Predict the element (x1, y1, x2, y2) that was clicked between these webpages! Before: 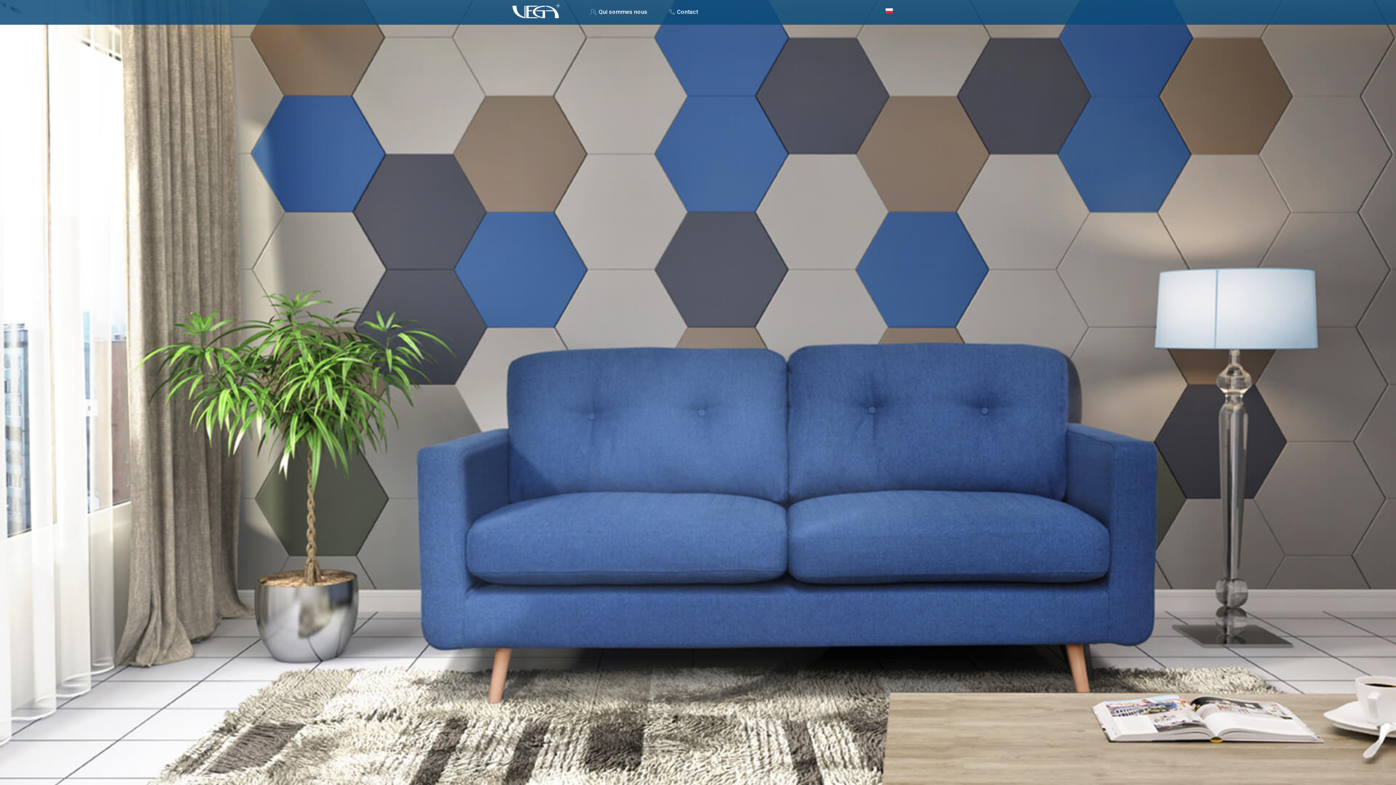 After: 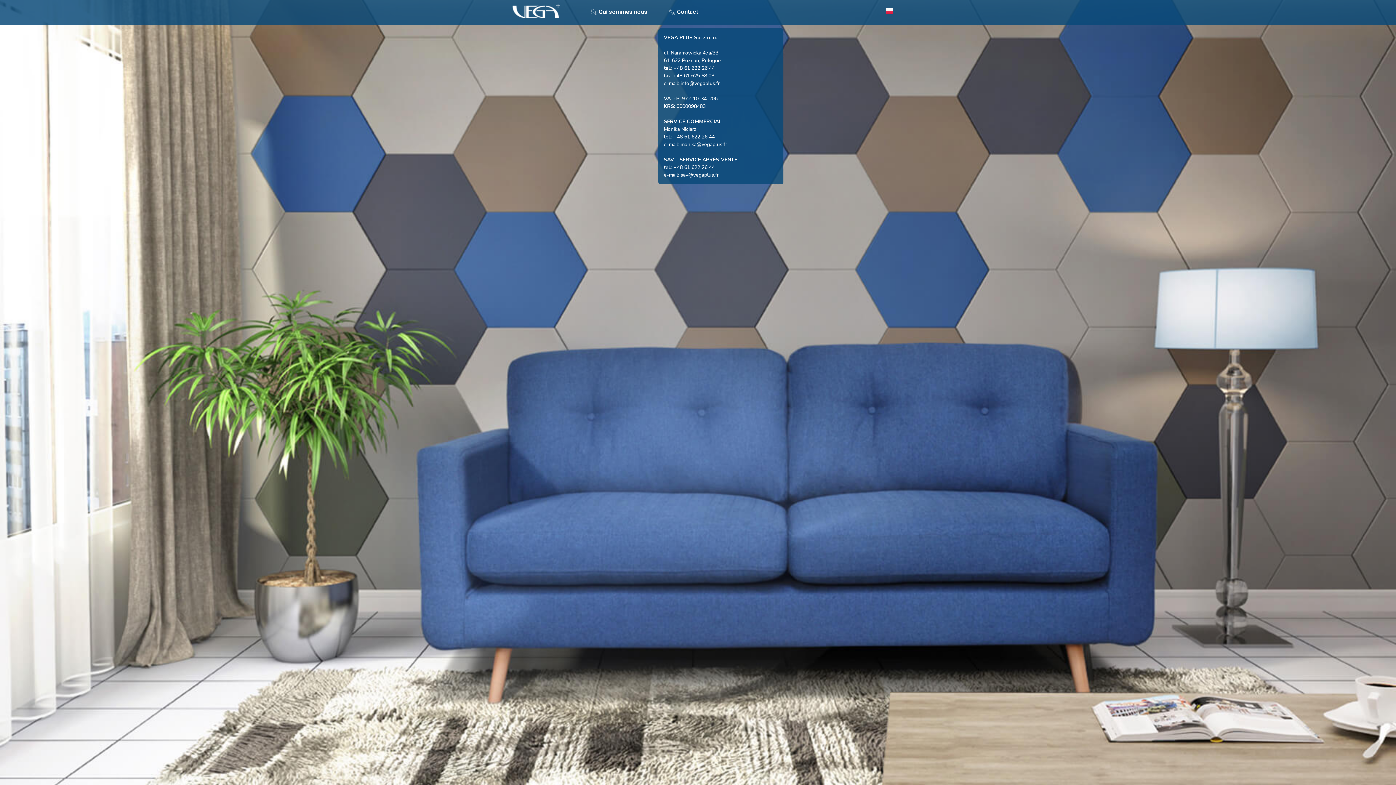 Action: label: Contact bbox: (658, 3, 709, 21)